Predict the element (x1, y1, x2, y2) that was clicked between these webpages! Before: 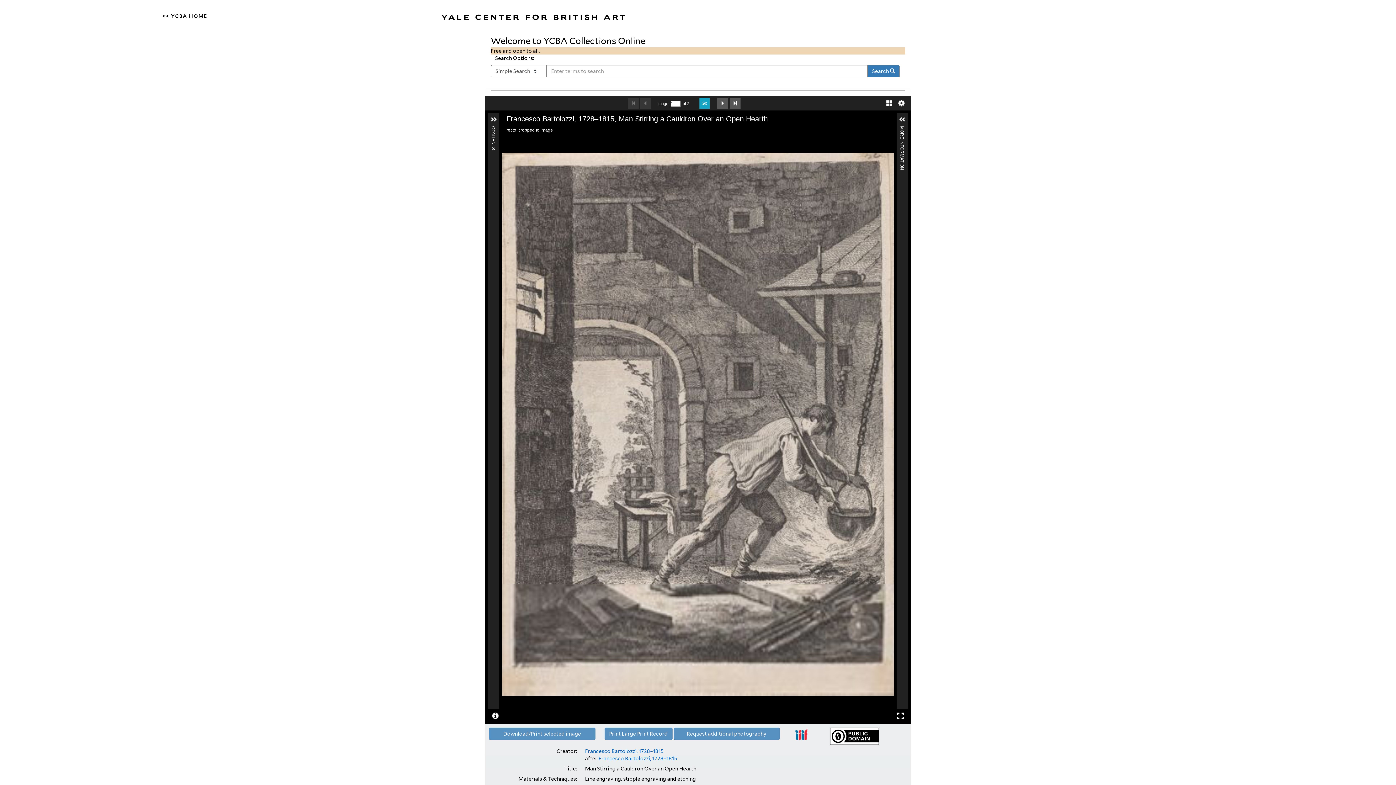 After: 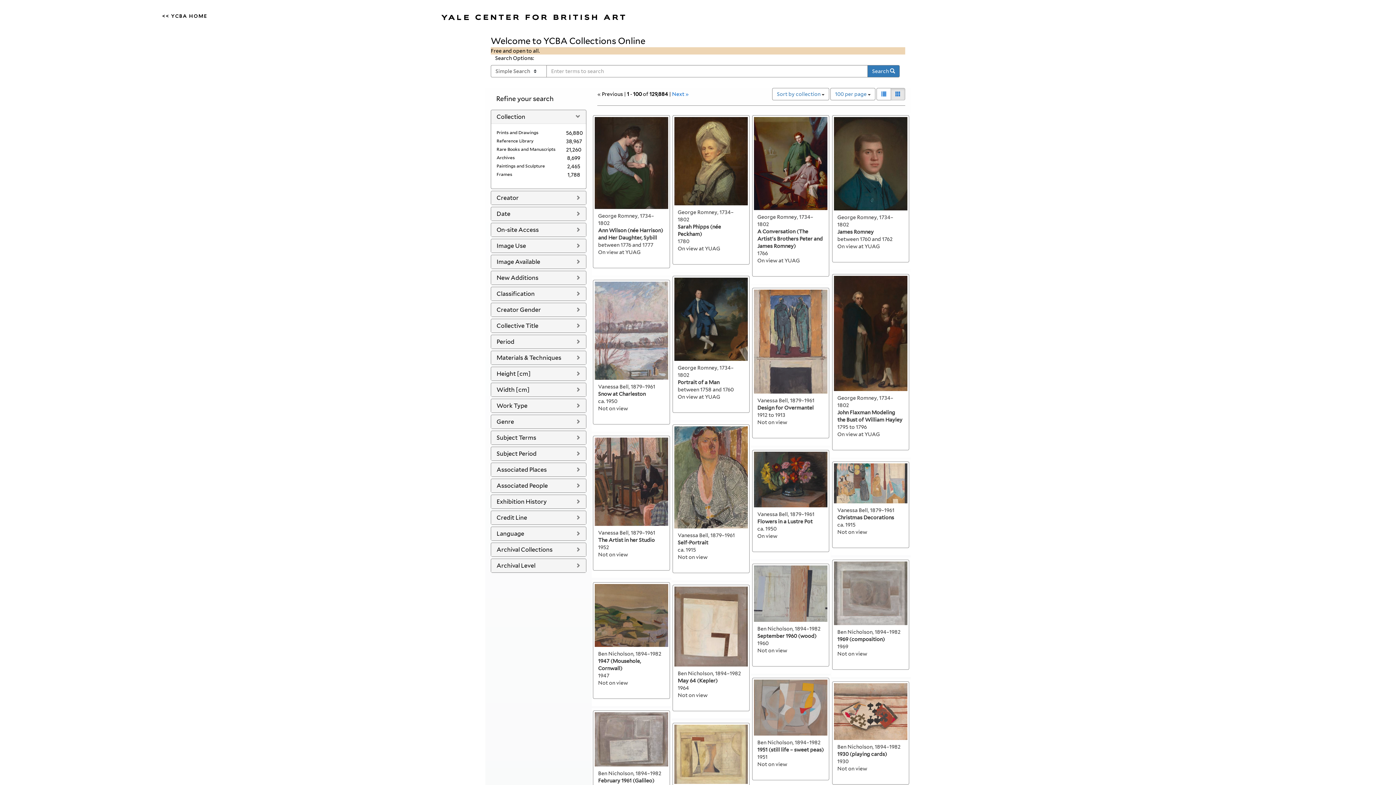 Action: bbox: (867, 65, 900, 77) label: Search 